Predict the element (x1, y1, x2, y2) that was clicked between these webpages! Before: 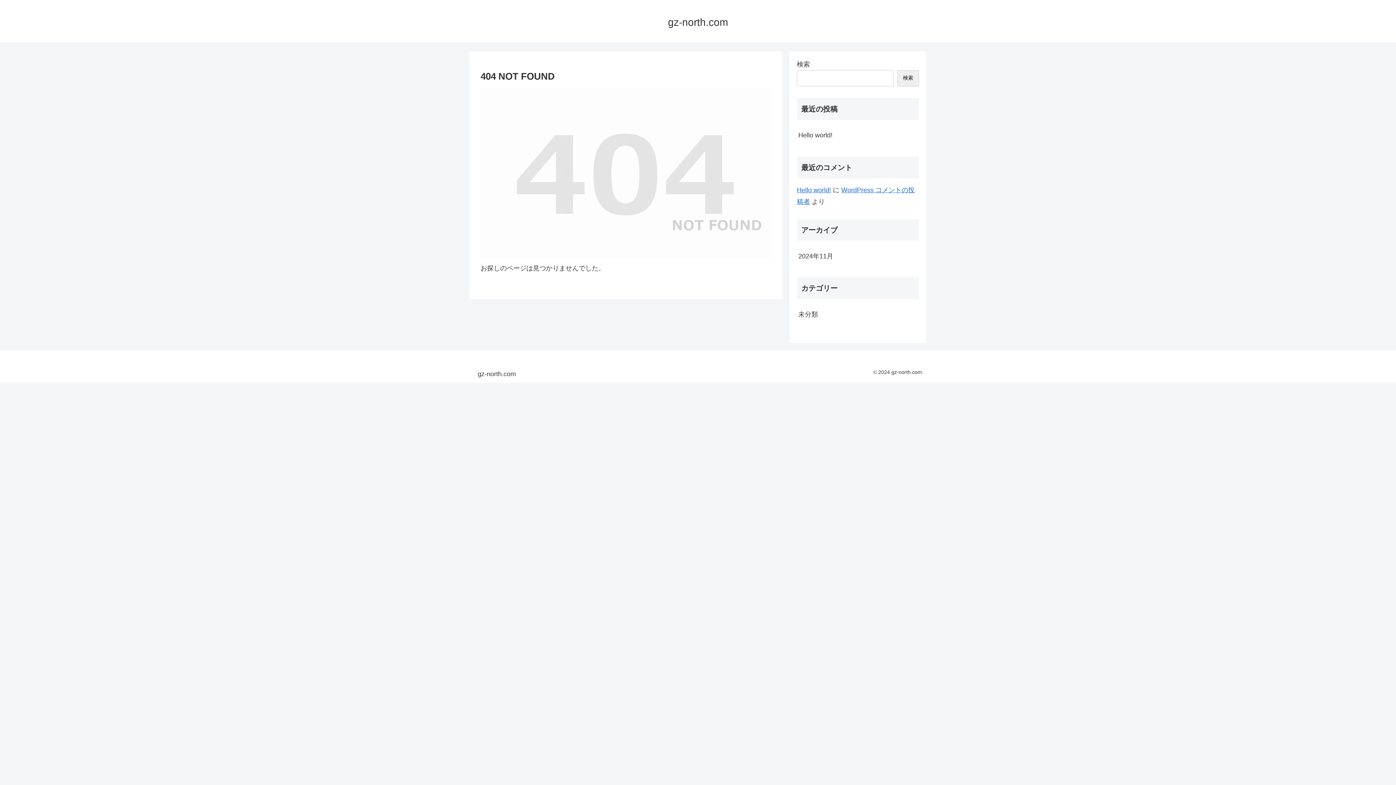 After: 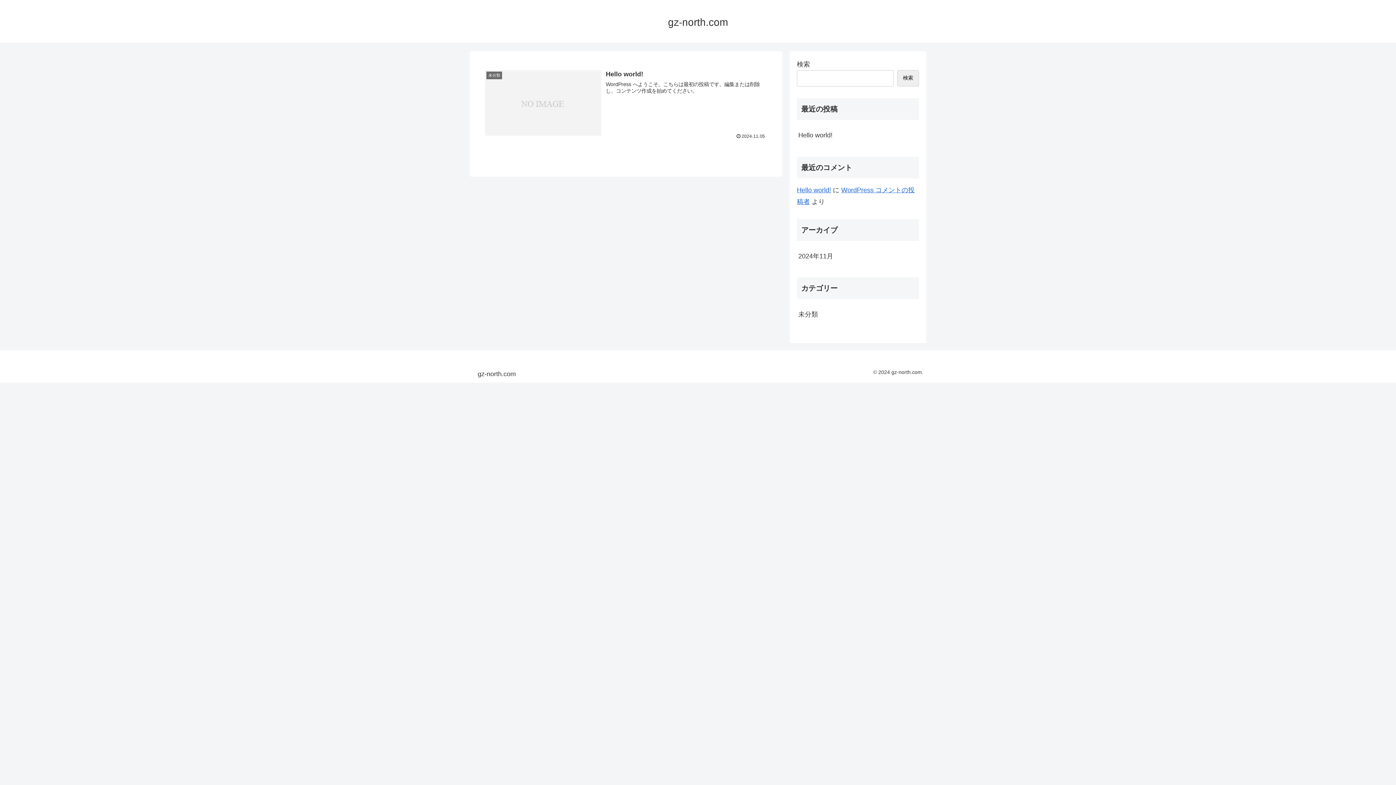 Action: label: gz-north.com bbox: (661, 19, 734, 27)